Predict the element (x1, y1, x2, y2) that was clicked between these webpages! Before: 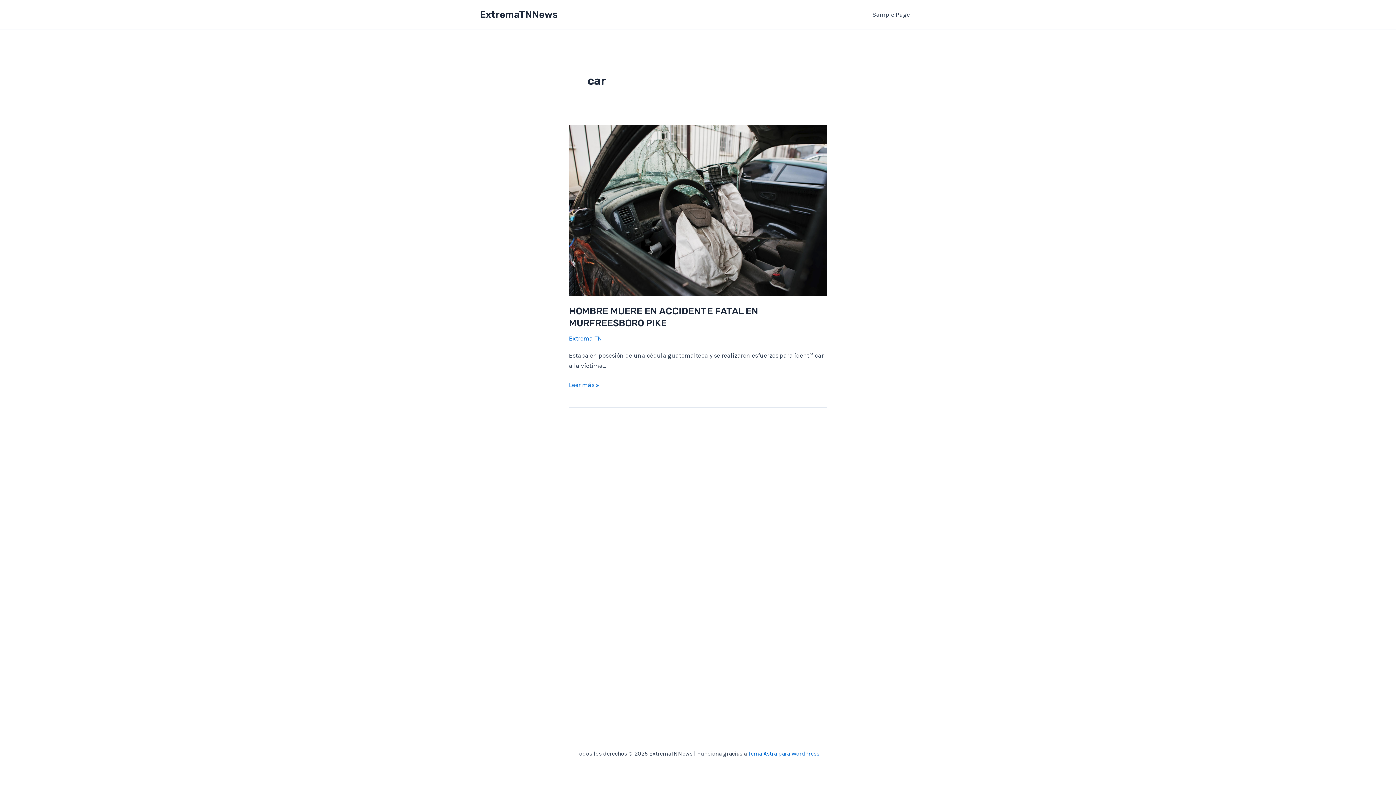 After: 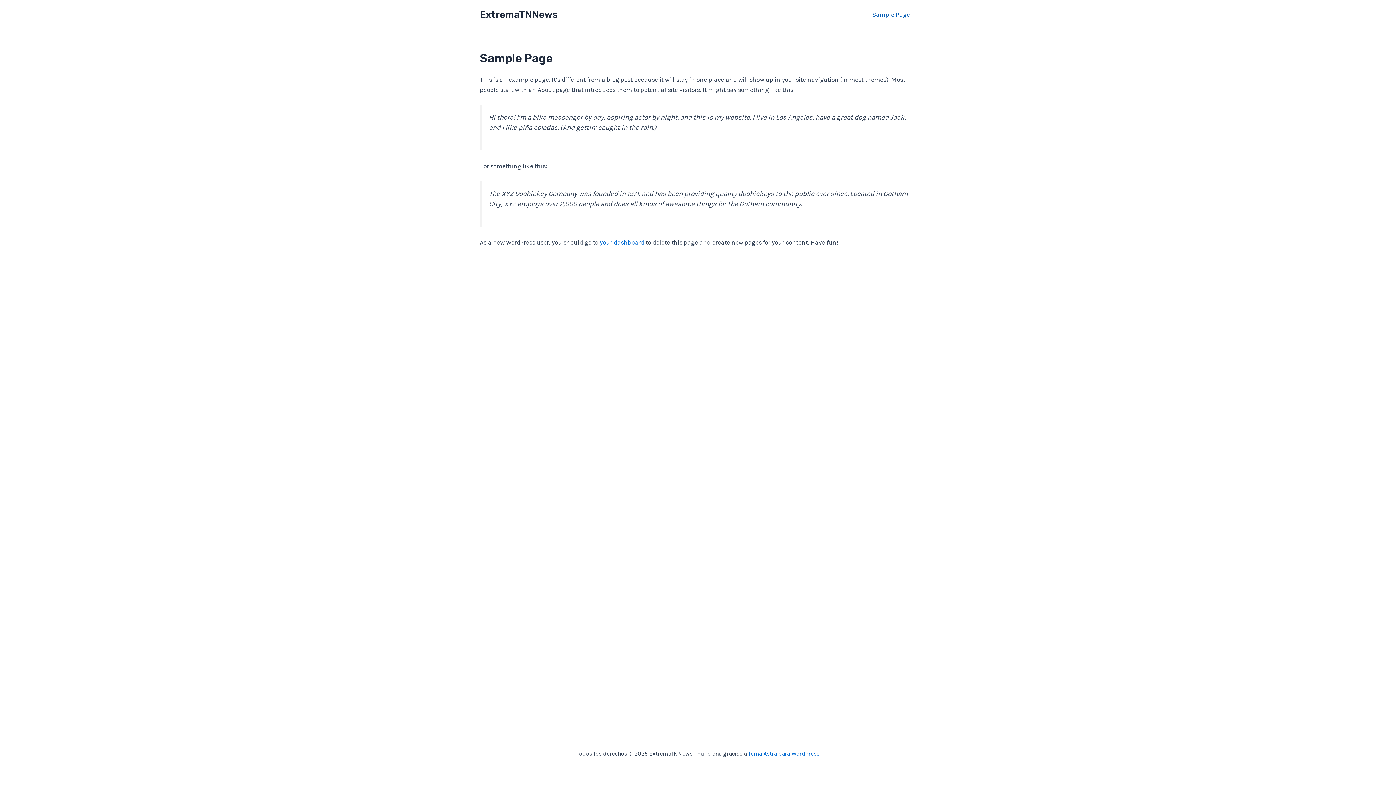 Action: label: Sample Page bbox: (866, 0, 916, 29)